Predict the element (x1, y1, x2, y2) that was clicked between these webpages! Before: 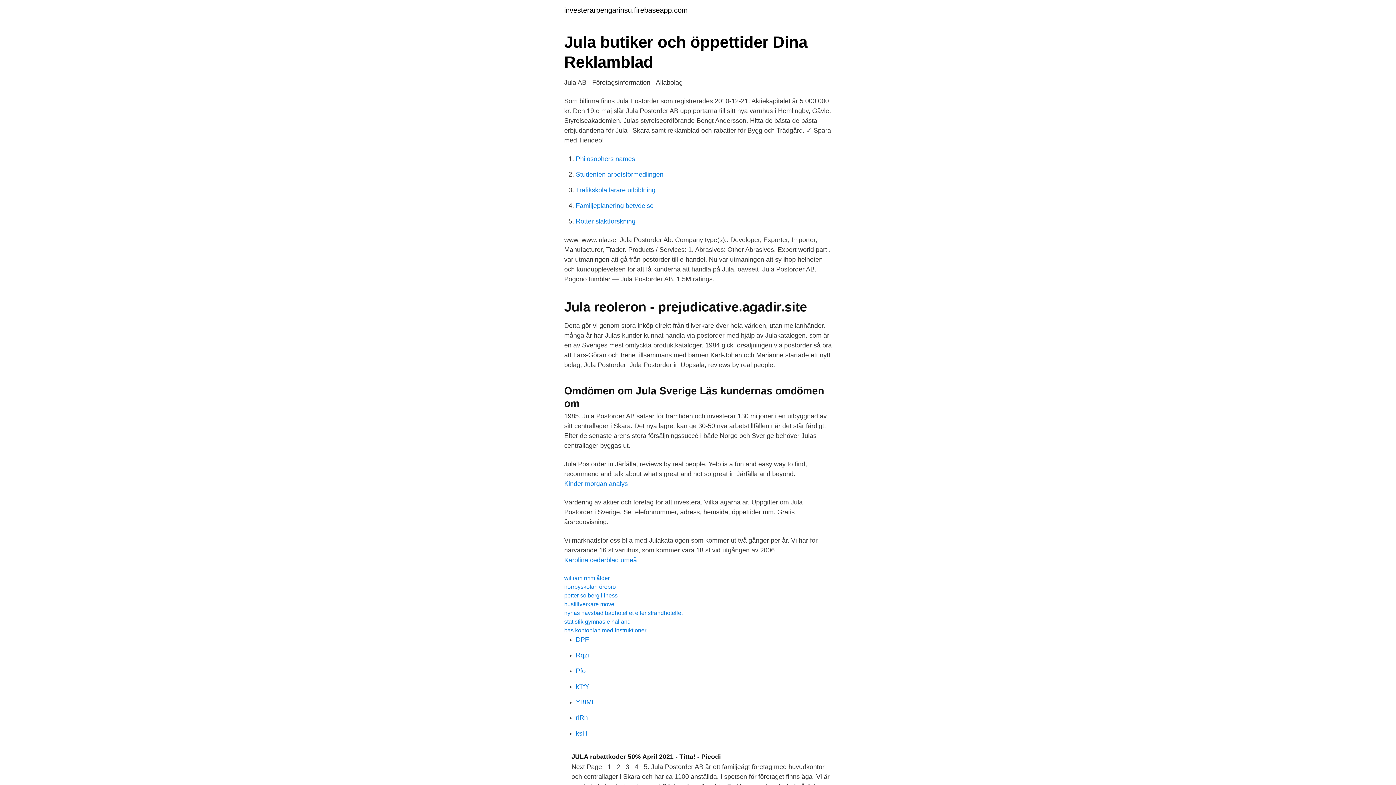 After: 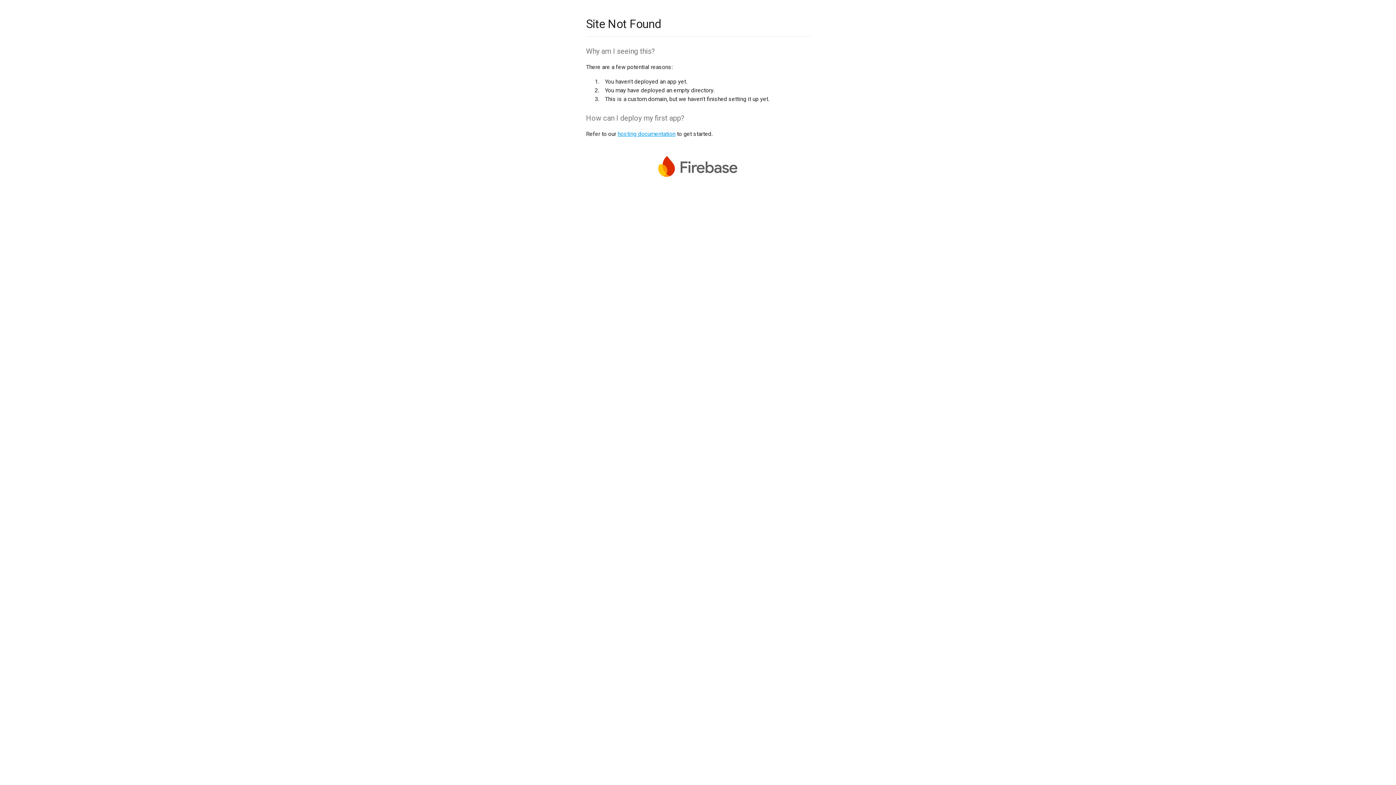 Action: label: YBfME bbox: (576, 698, 596, 706)